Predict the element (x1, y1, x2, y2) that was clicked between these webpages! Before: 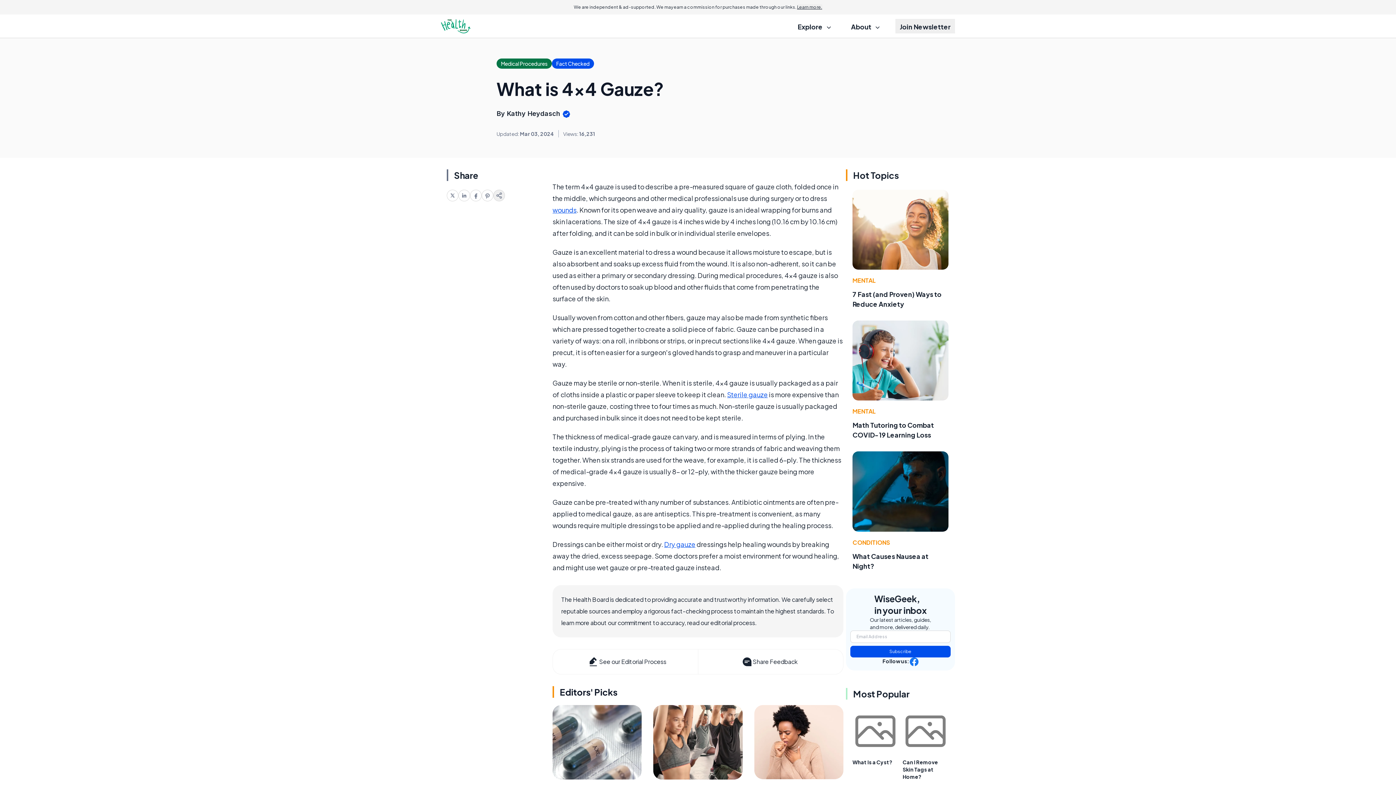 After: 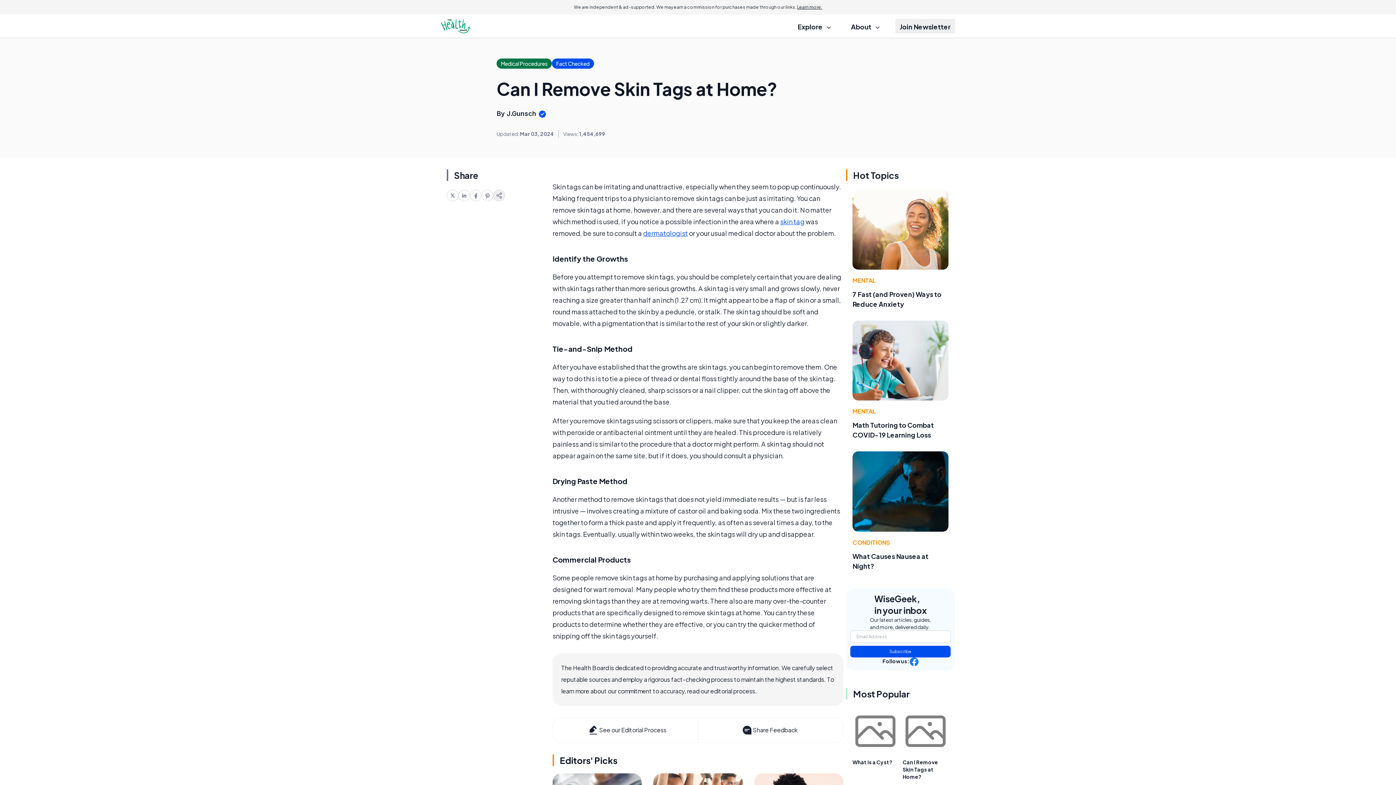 Action: label: Can I Remove Skin Tags at Home? bbox: (902, 759, 938, 780)